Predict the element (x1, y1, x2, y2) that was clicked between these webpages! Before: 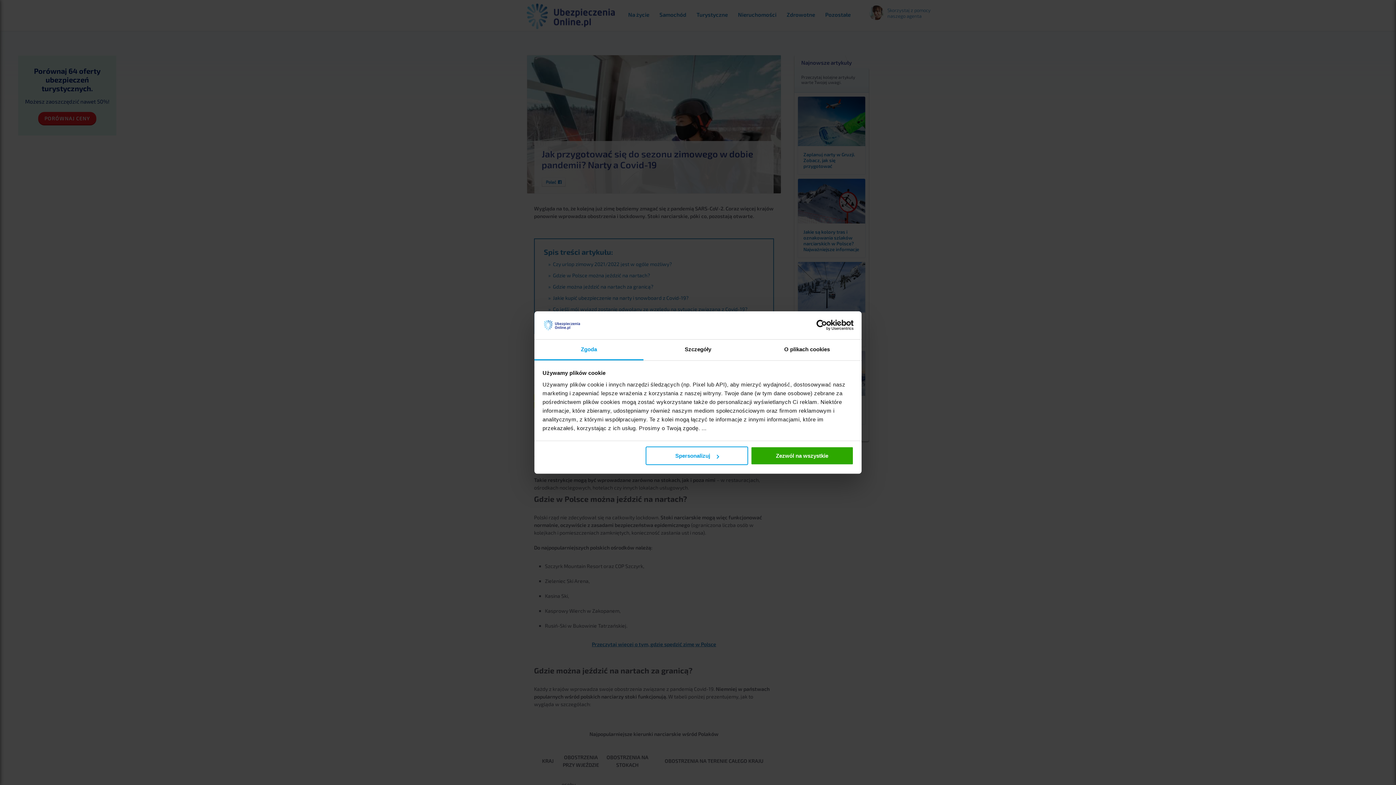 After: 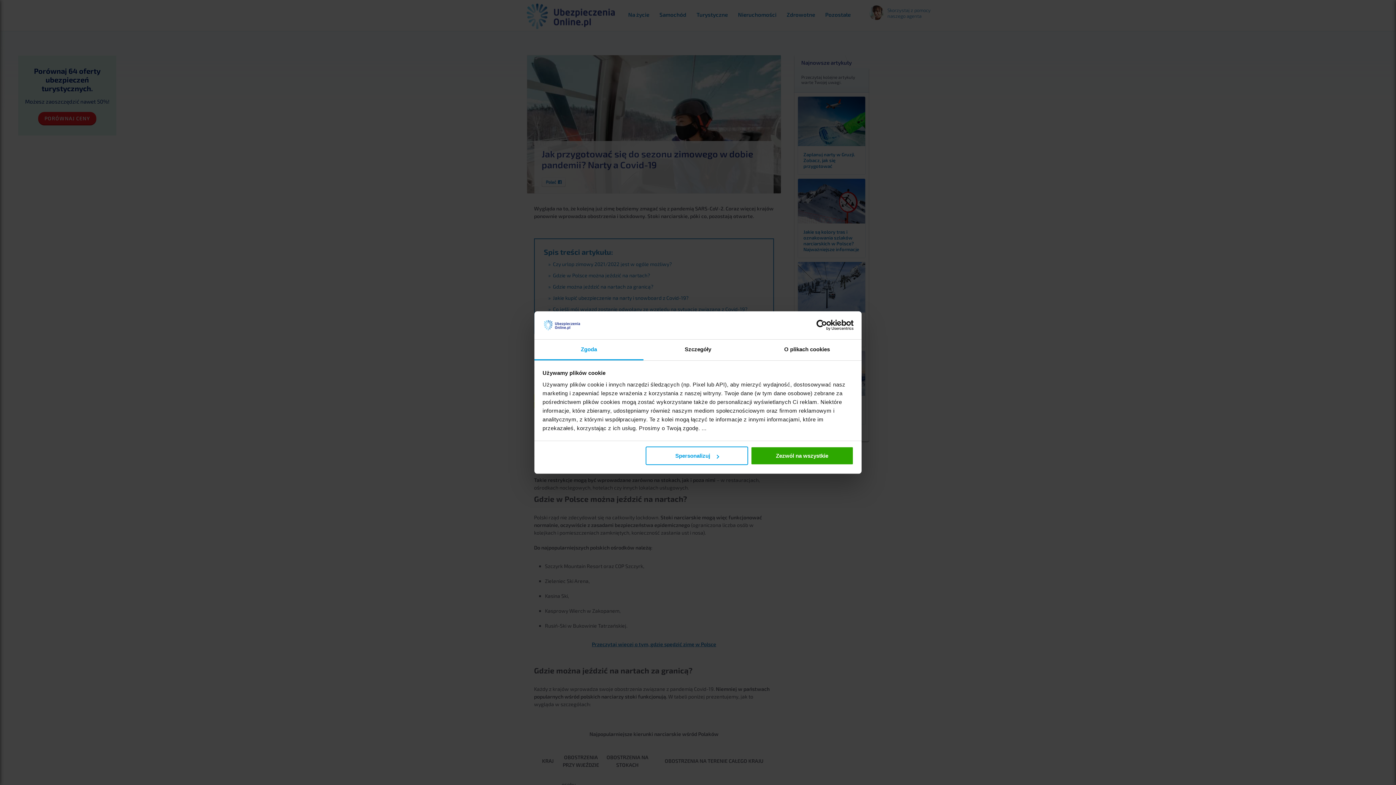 Action: label: Zgoda bbox: (534, 339, 643, 360)